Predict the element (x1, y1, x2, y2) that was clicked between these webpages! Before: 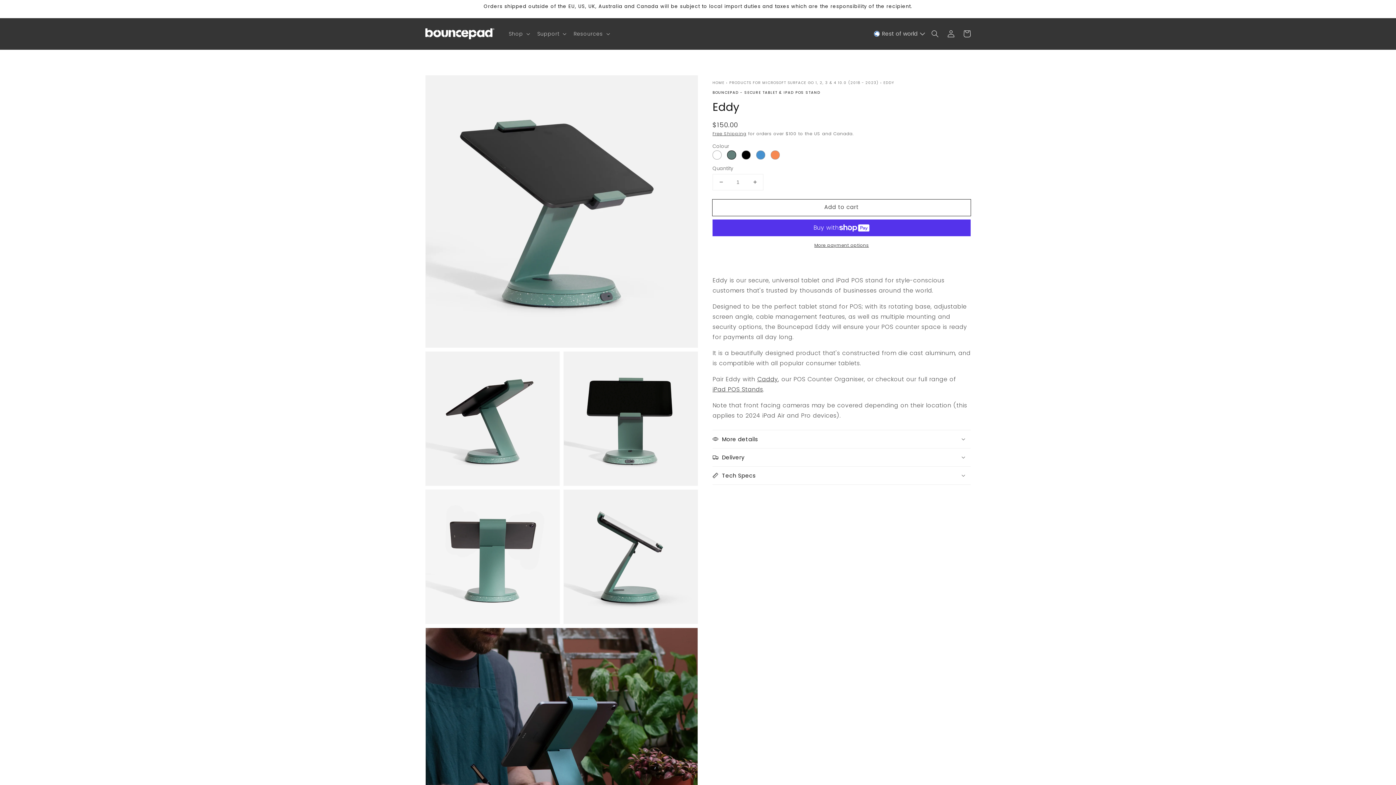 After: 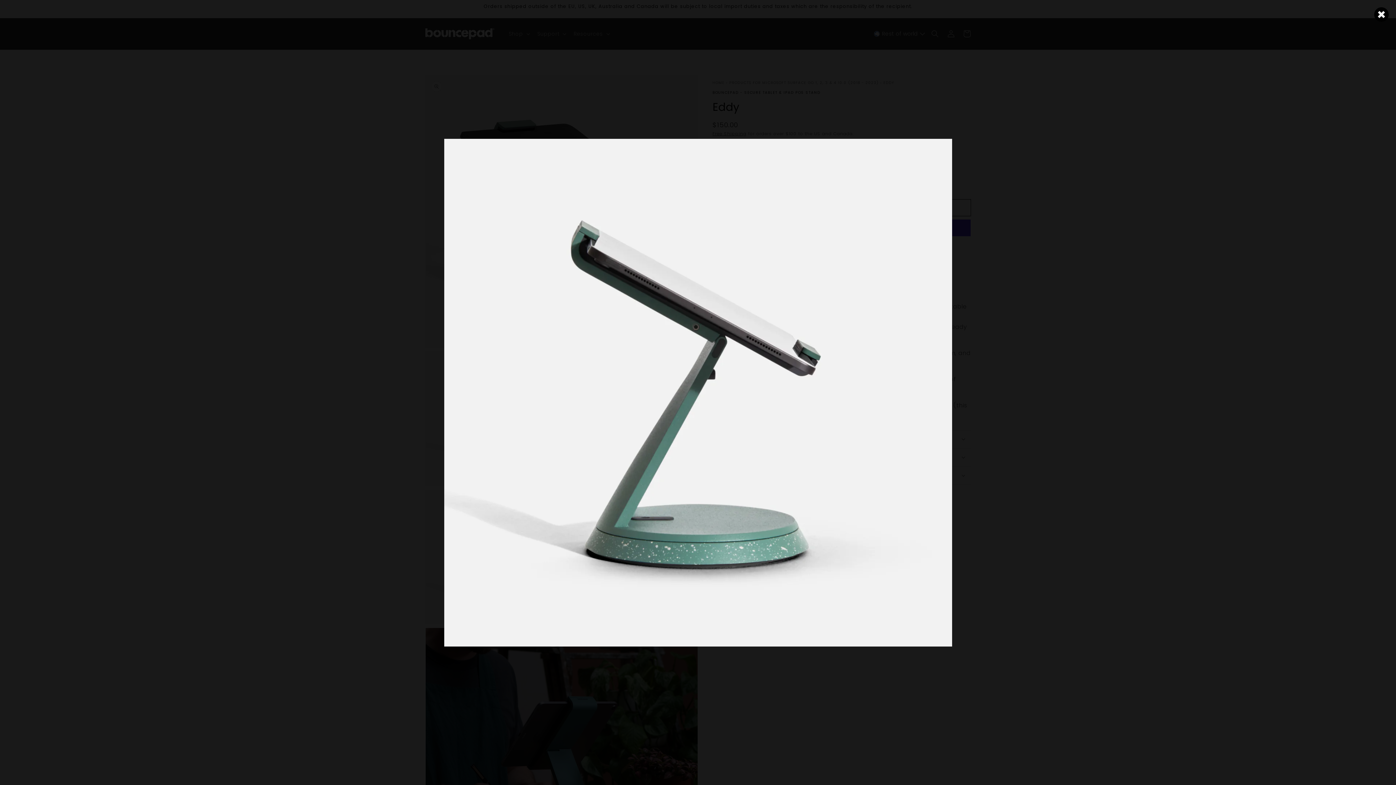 Action: bbox: (564, 490, 697, 623) label: Open media 5 in gallery view